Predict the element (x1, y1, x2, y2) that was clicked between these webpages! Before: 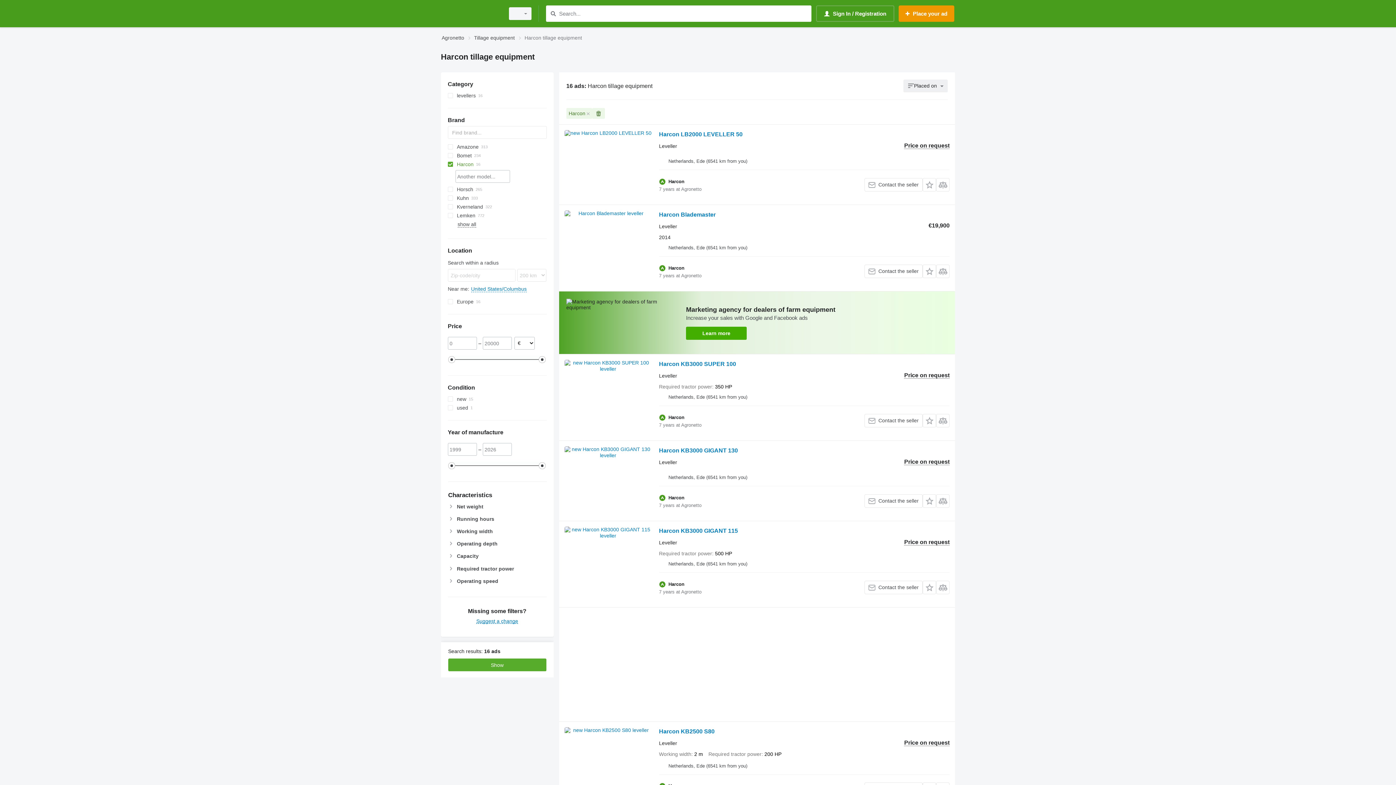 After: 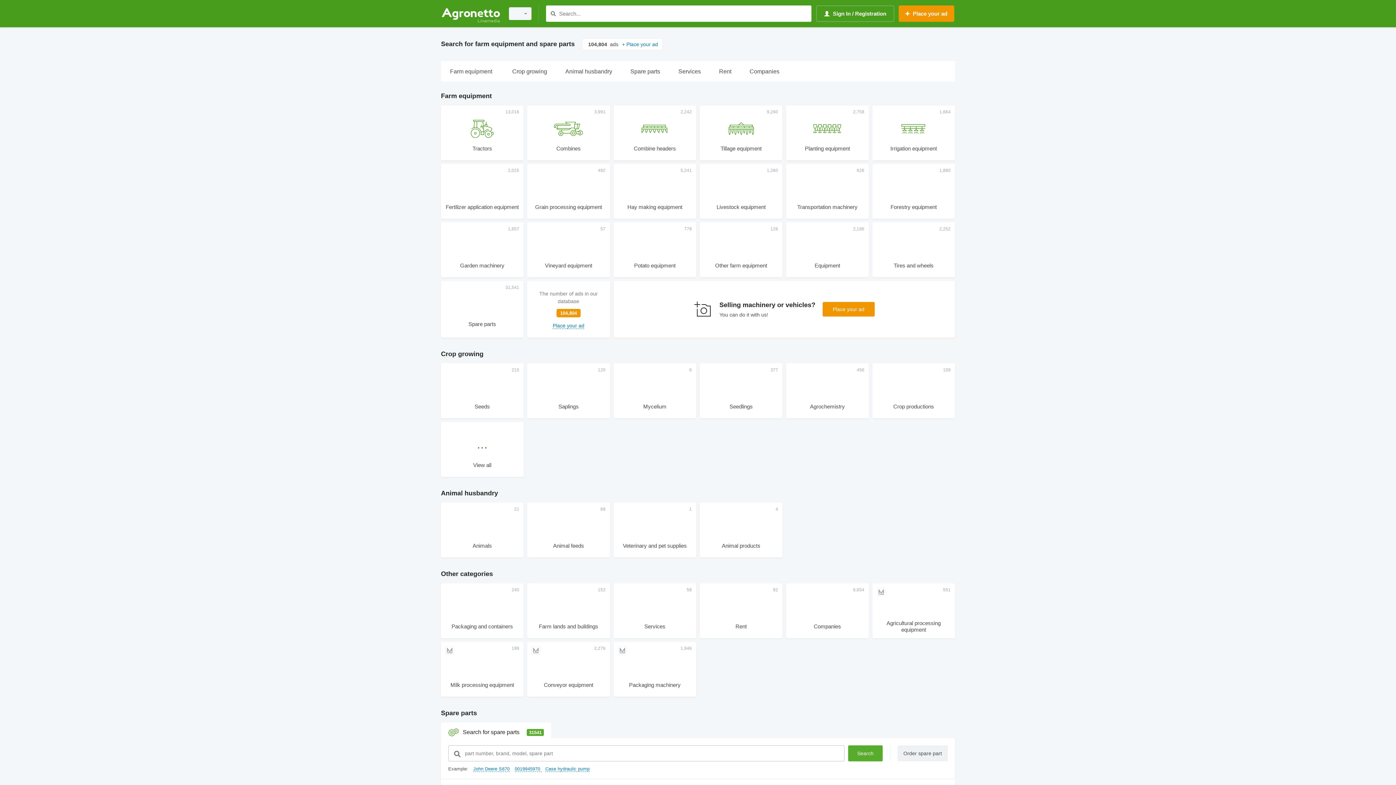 Action: bbox: (441, 33, 464, 42) label: Agronetto